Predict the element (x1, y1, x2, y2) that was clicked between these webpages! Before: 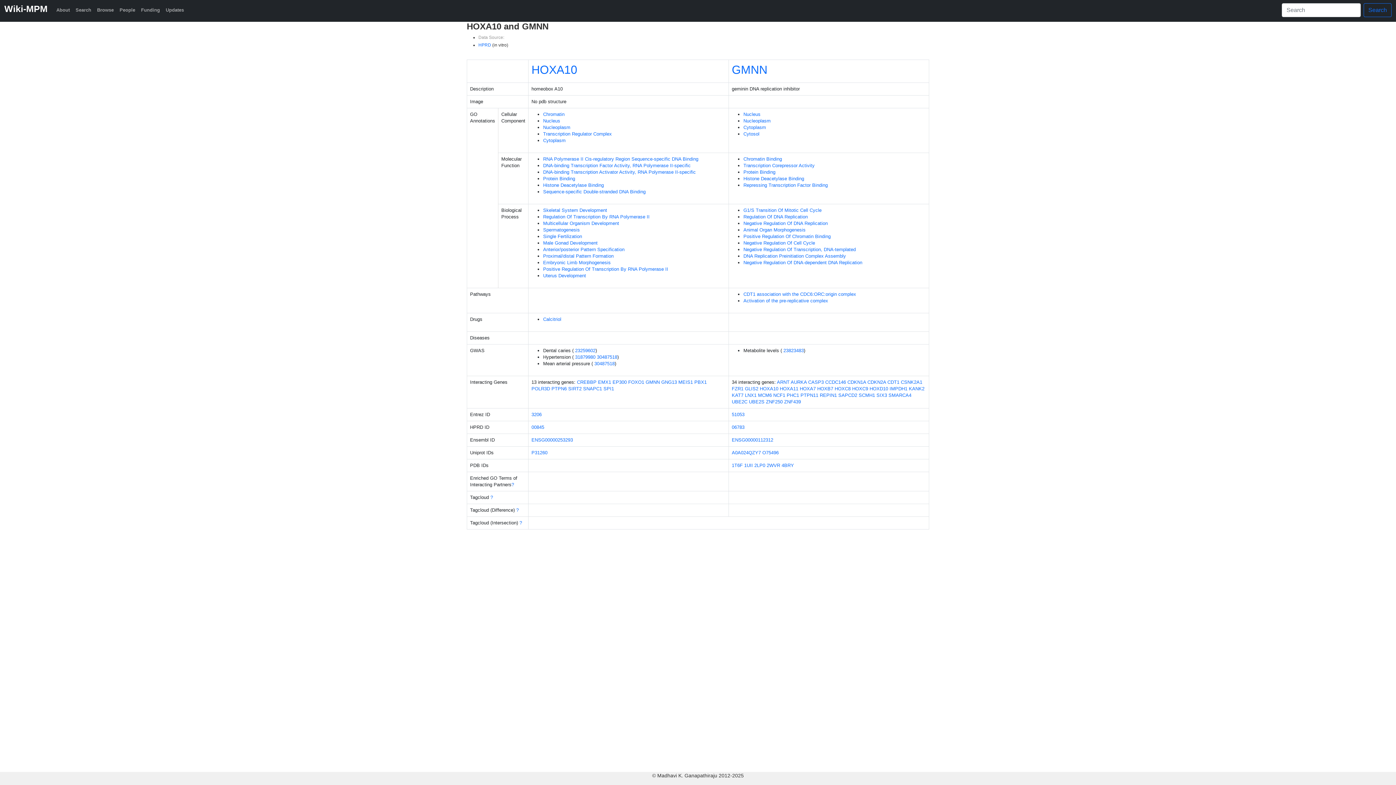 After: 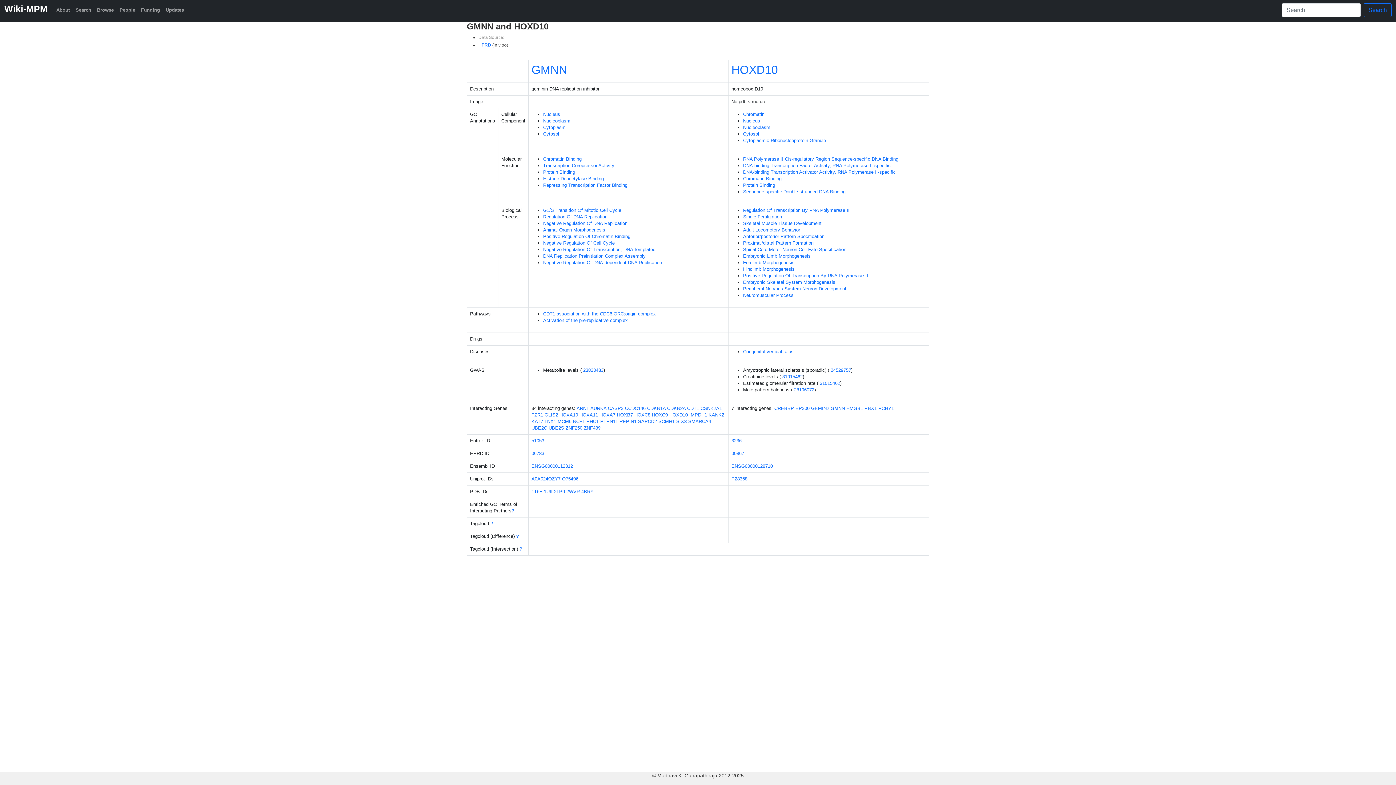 Action: label: HOXD10 bbox: (869, 386, 888, 391)